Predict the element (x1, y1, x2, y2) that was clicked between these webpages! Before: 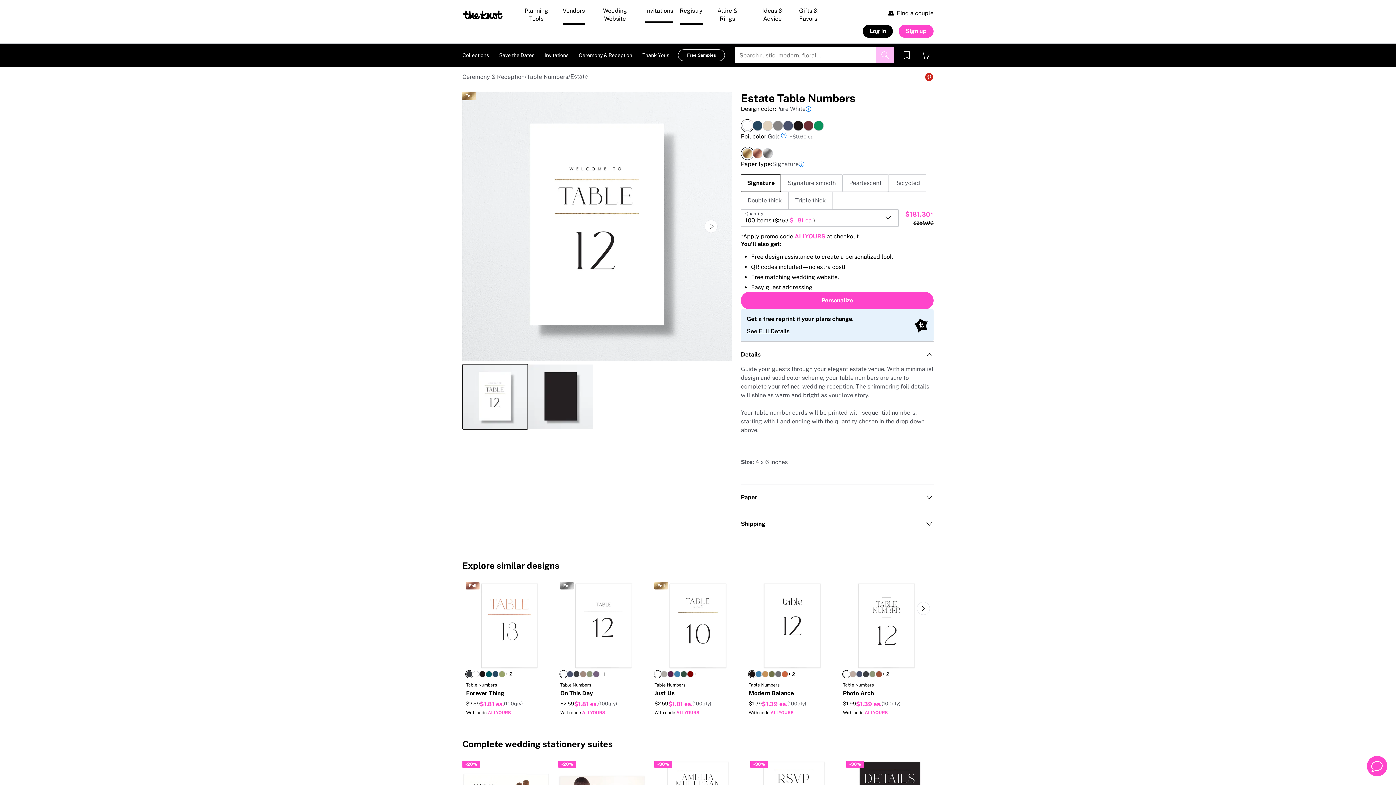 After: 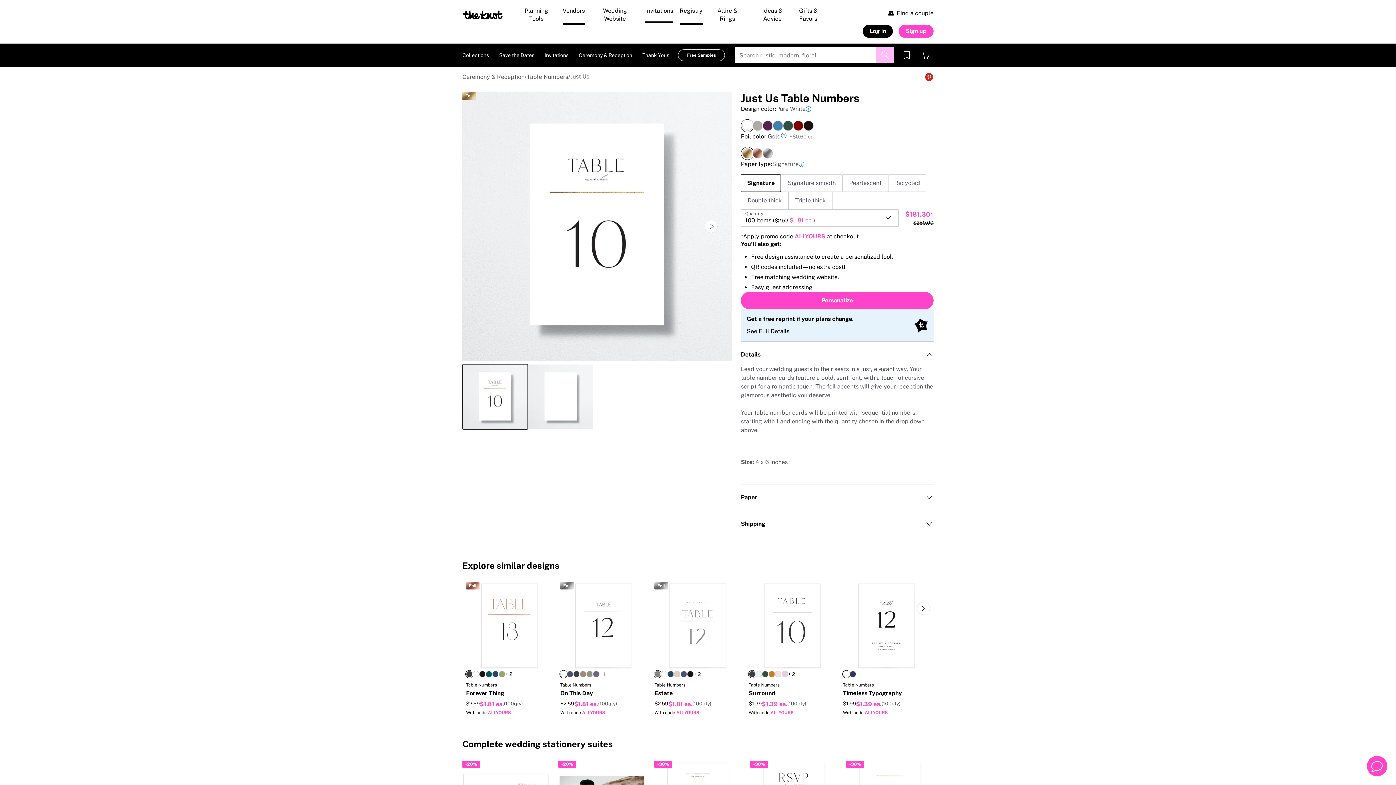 Action: bbox: (654, 582, 741, 716) label: Foil
+ 1
Table Numbers
Just Us
$2.59
$1.81 ea.
(100qty)
With code ALLYOURS